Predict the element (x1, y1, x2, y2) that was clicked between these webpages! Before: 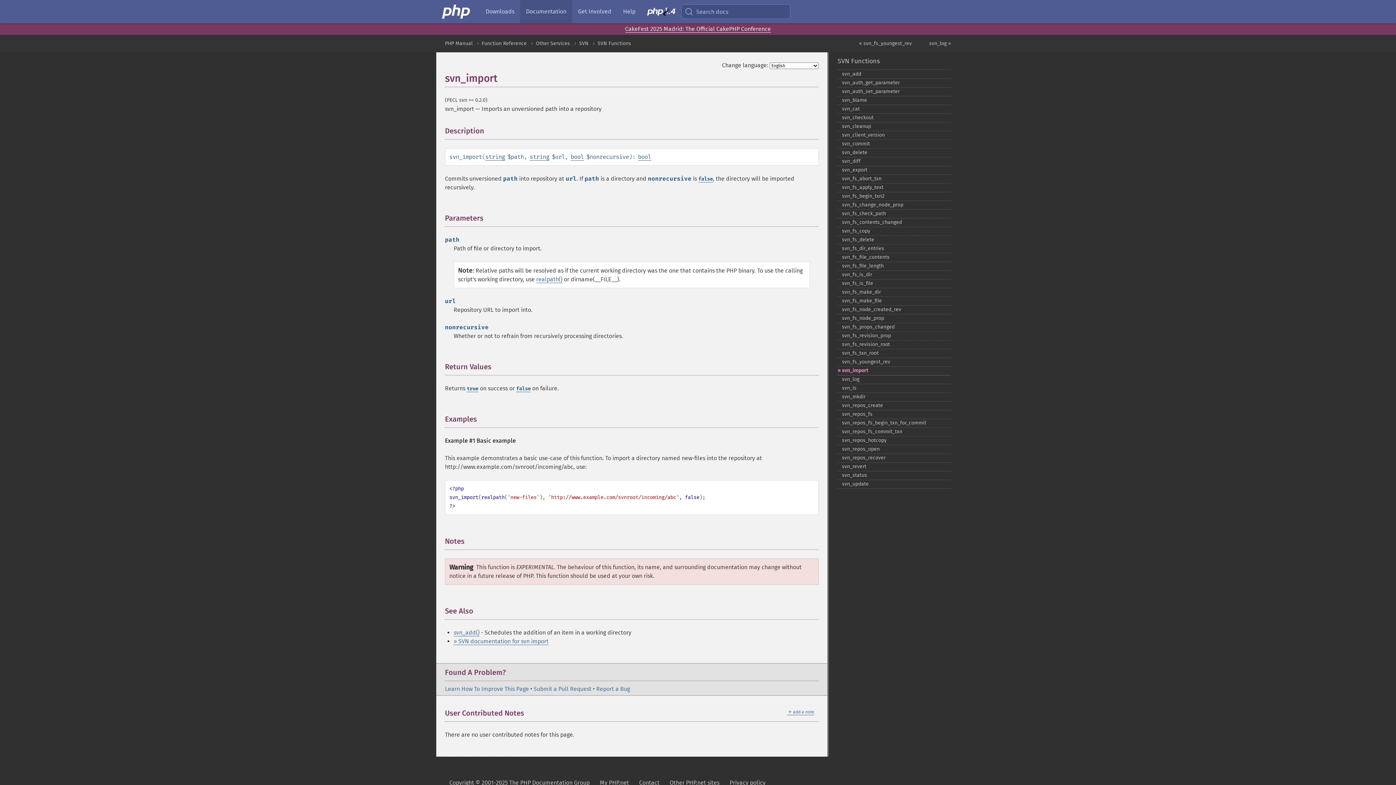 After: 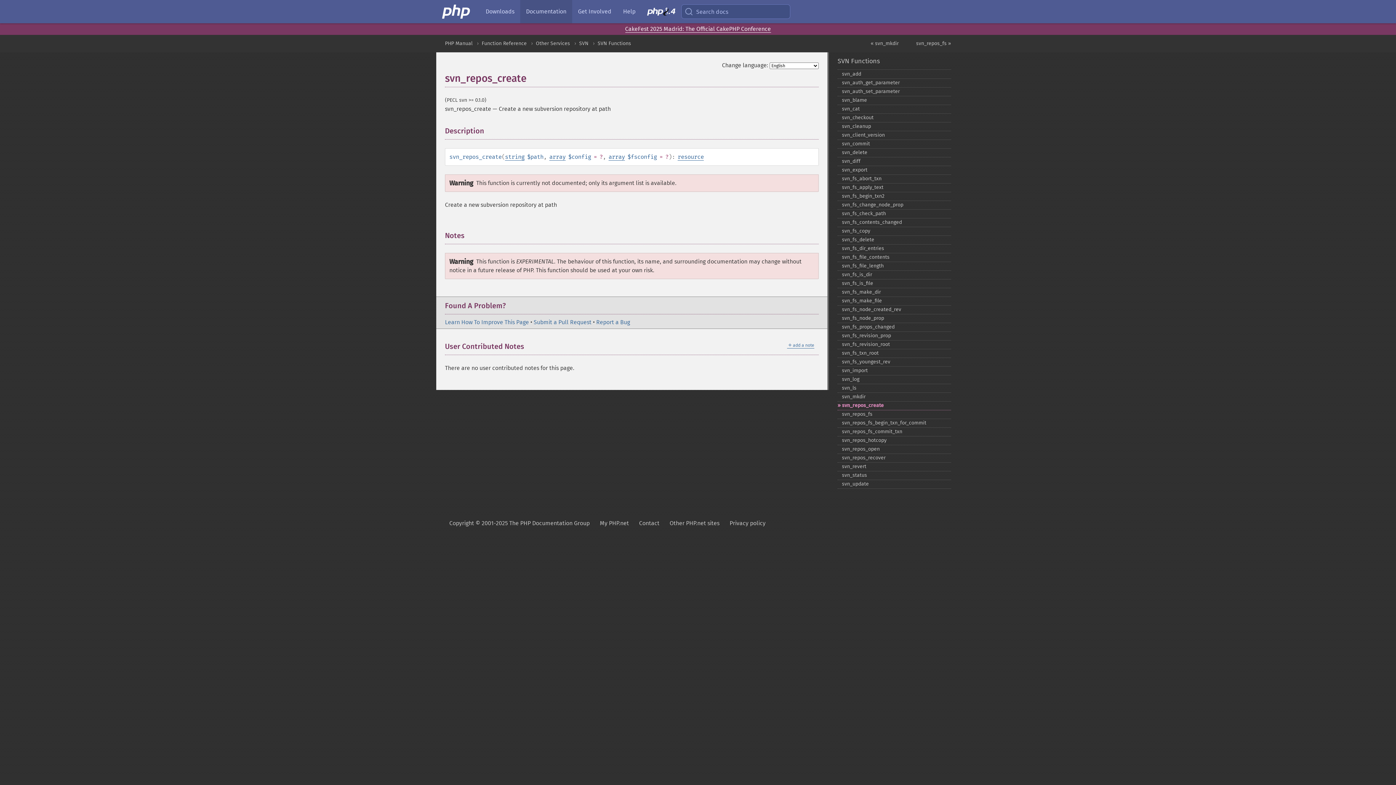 Action: bbox: (837, 401, 951, 410) label: svn_​repos_​create